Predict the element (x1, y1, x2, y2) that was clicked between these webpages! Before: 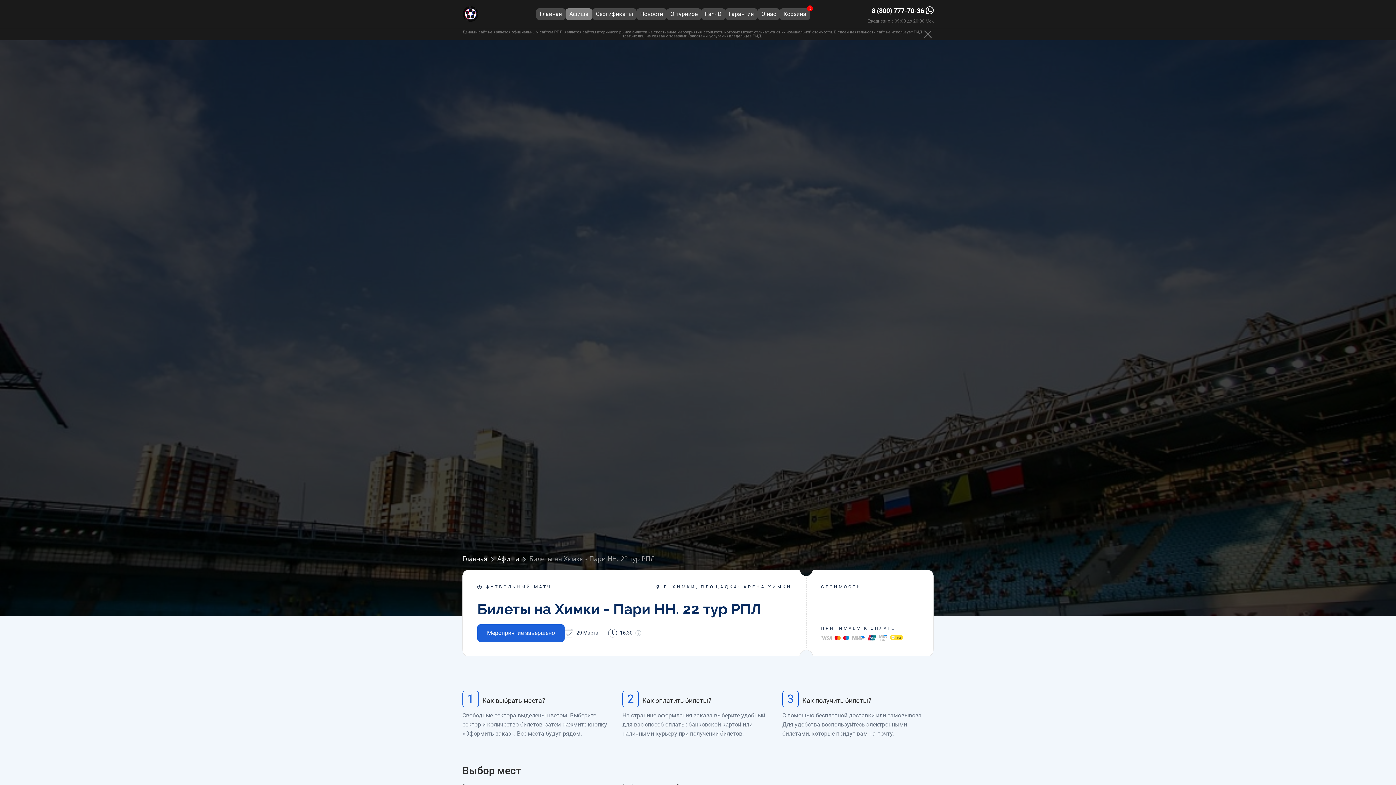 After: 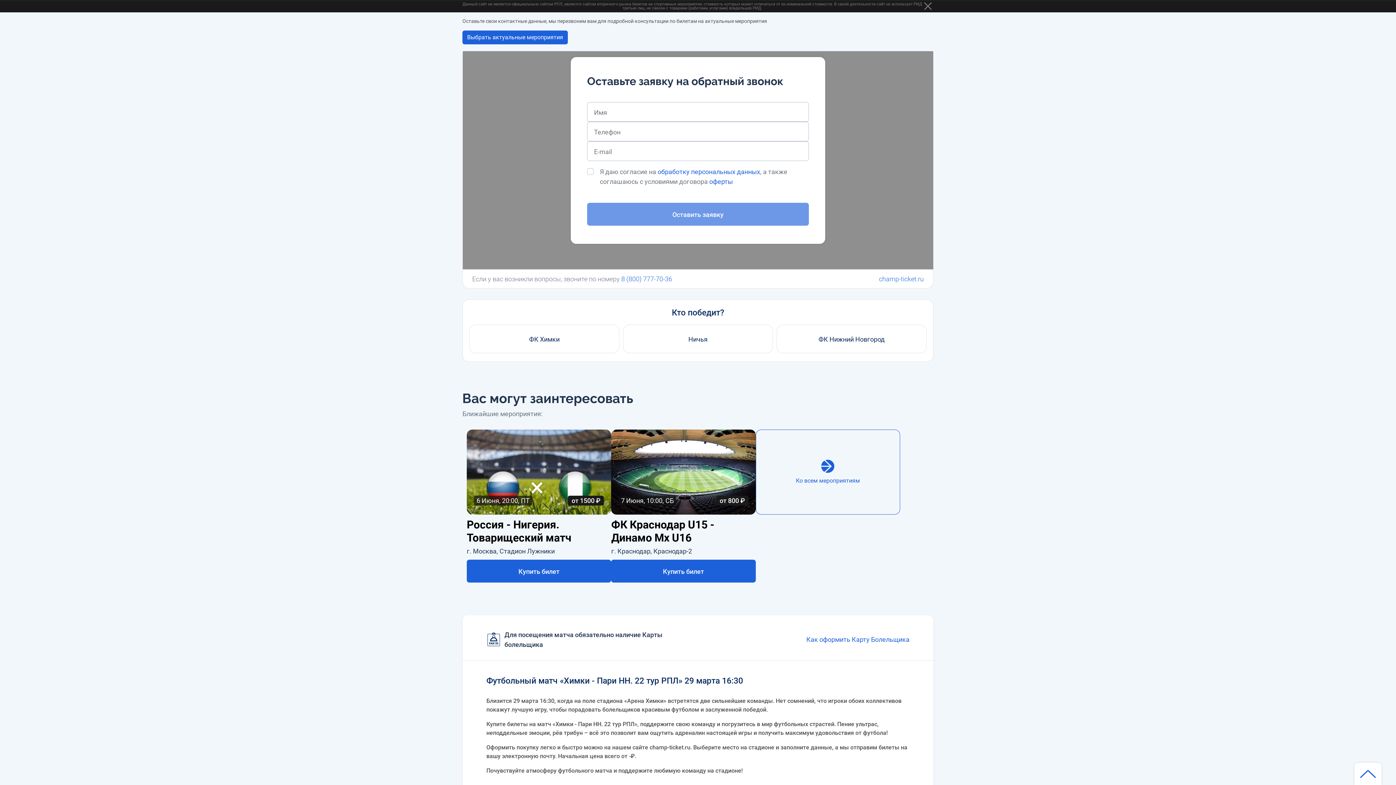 Action: bbox: (477, 624, 564, 642) label: Мероприятие завершено